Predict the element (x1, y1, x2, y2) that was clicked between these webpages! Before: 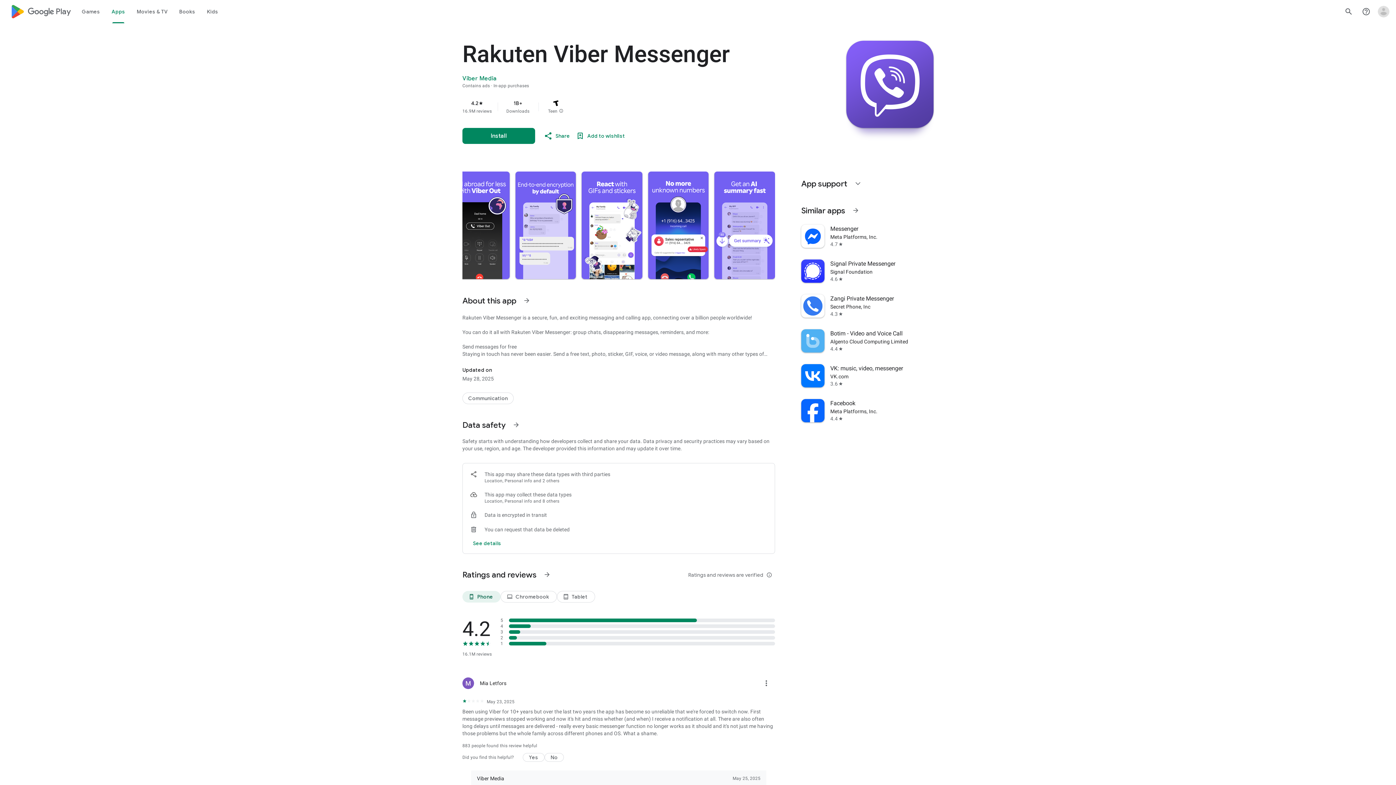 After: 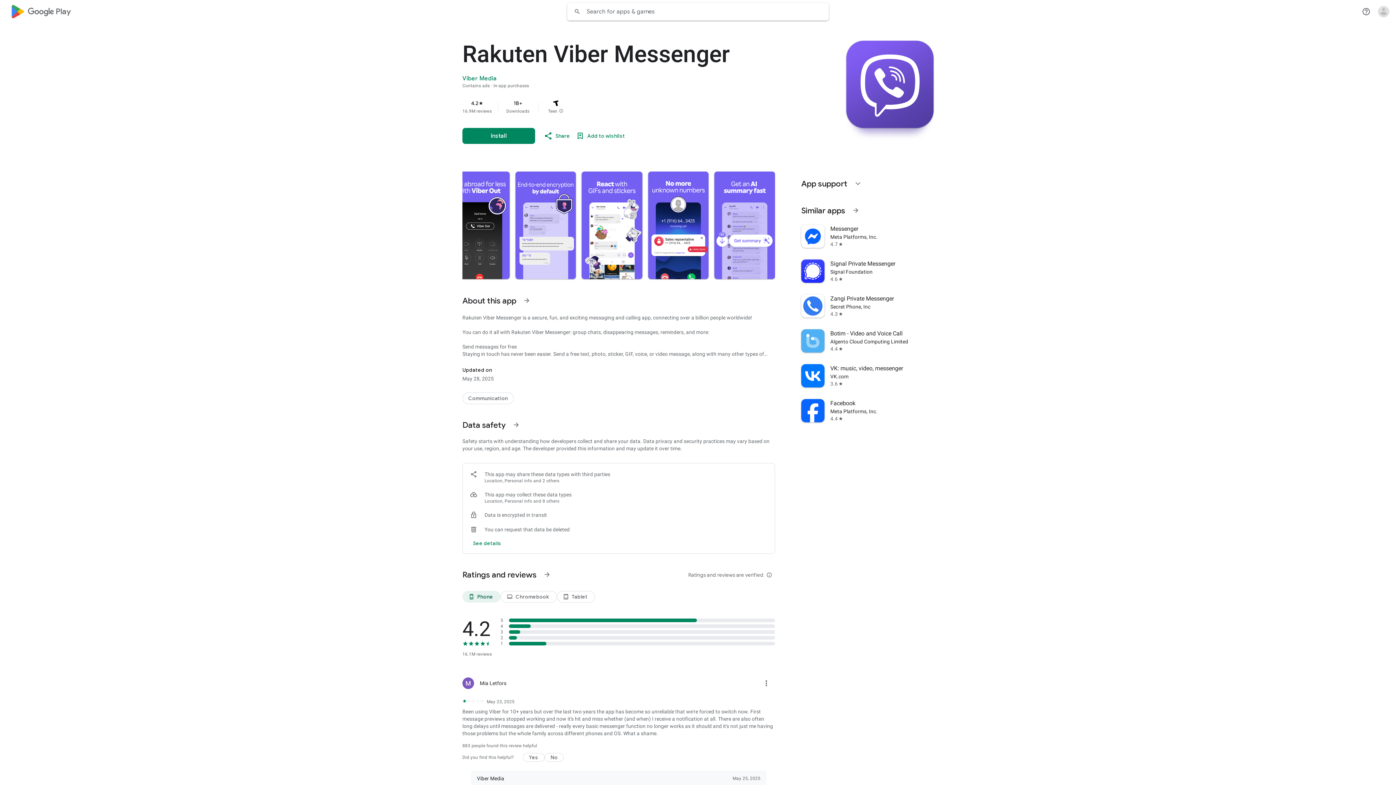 Action: label: Search bbox: (1340, 2, 1357, 20)